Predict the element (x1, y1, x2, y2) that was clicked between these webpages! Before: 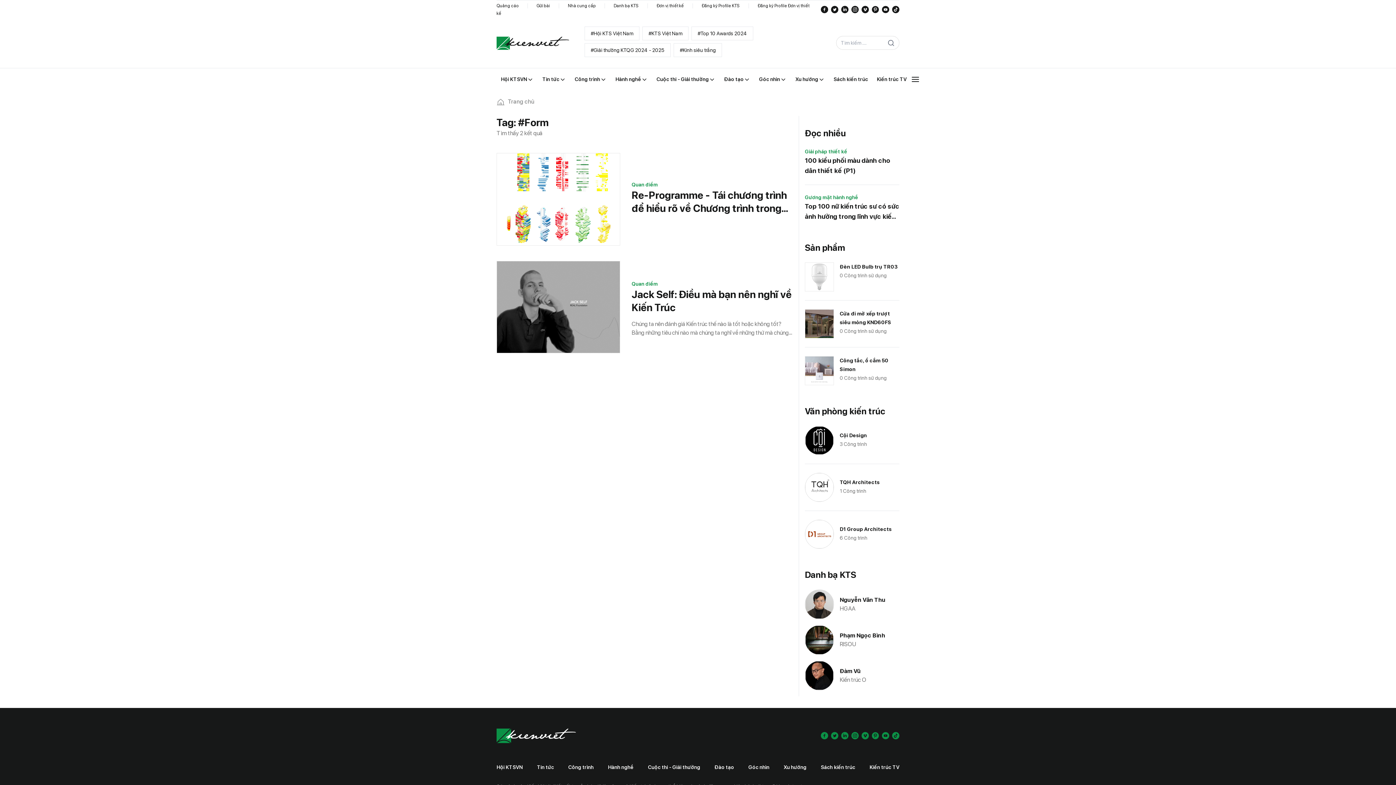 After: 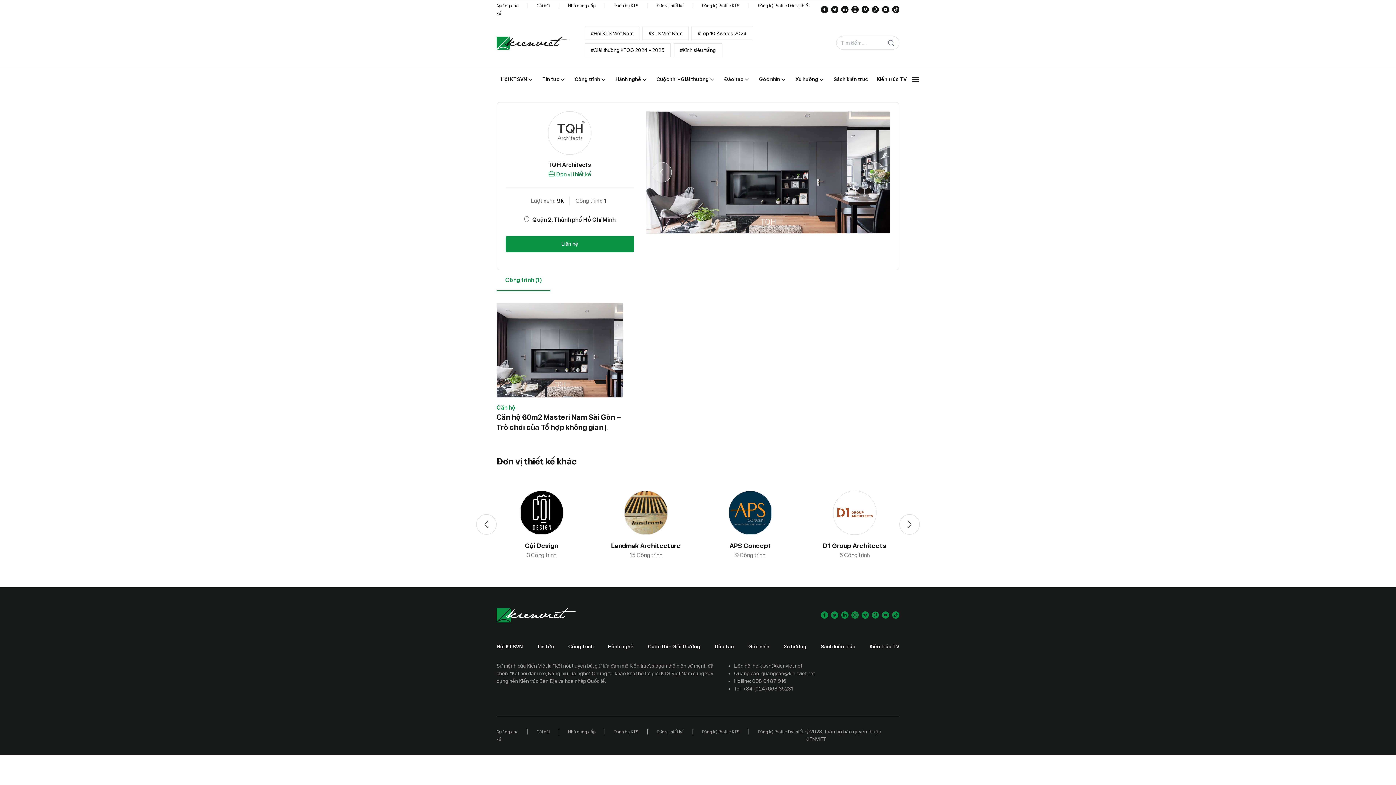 Action: bbox: (805, 464, 899, 511) label: TQH Architects

1 Công trình